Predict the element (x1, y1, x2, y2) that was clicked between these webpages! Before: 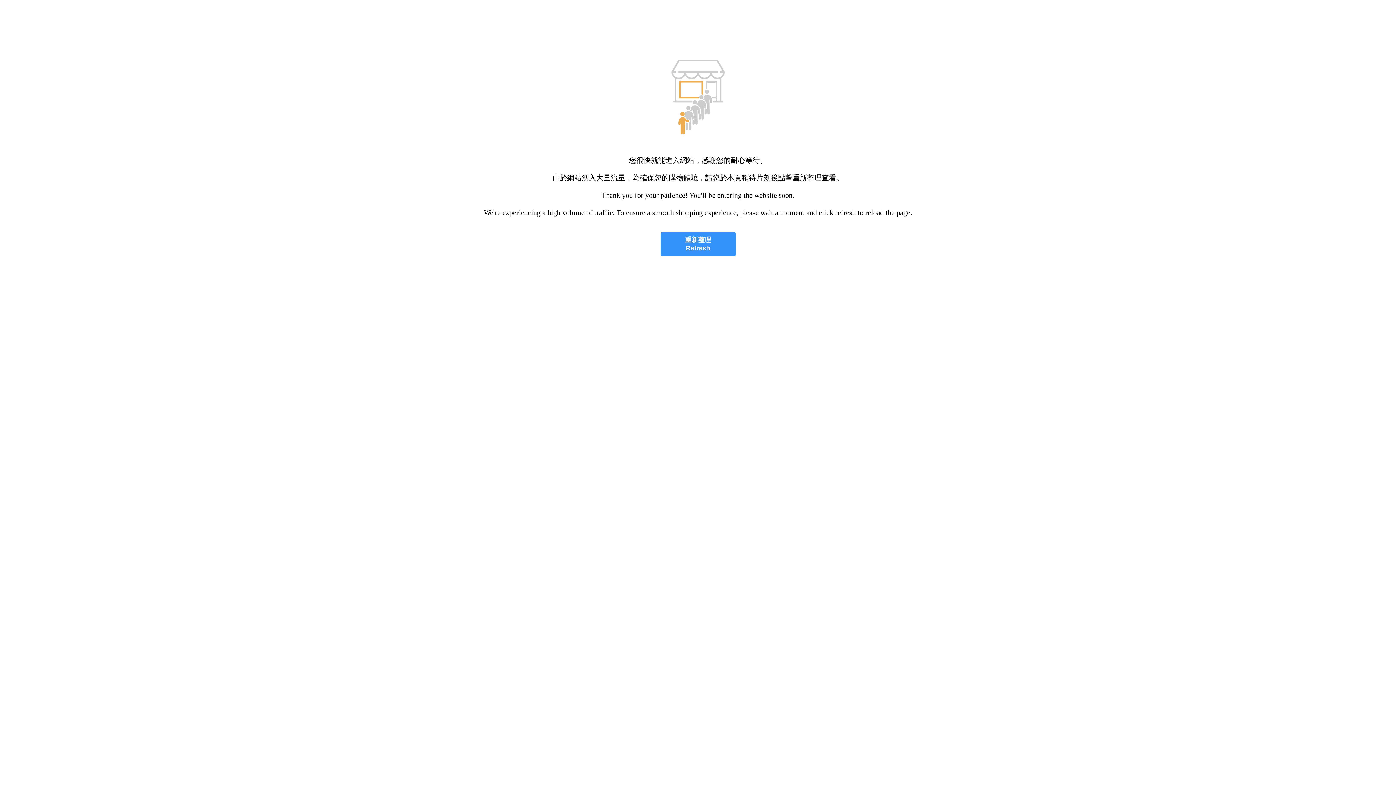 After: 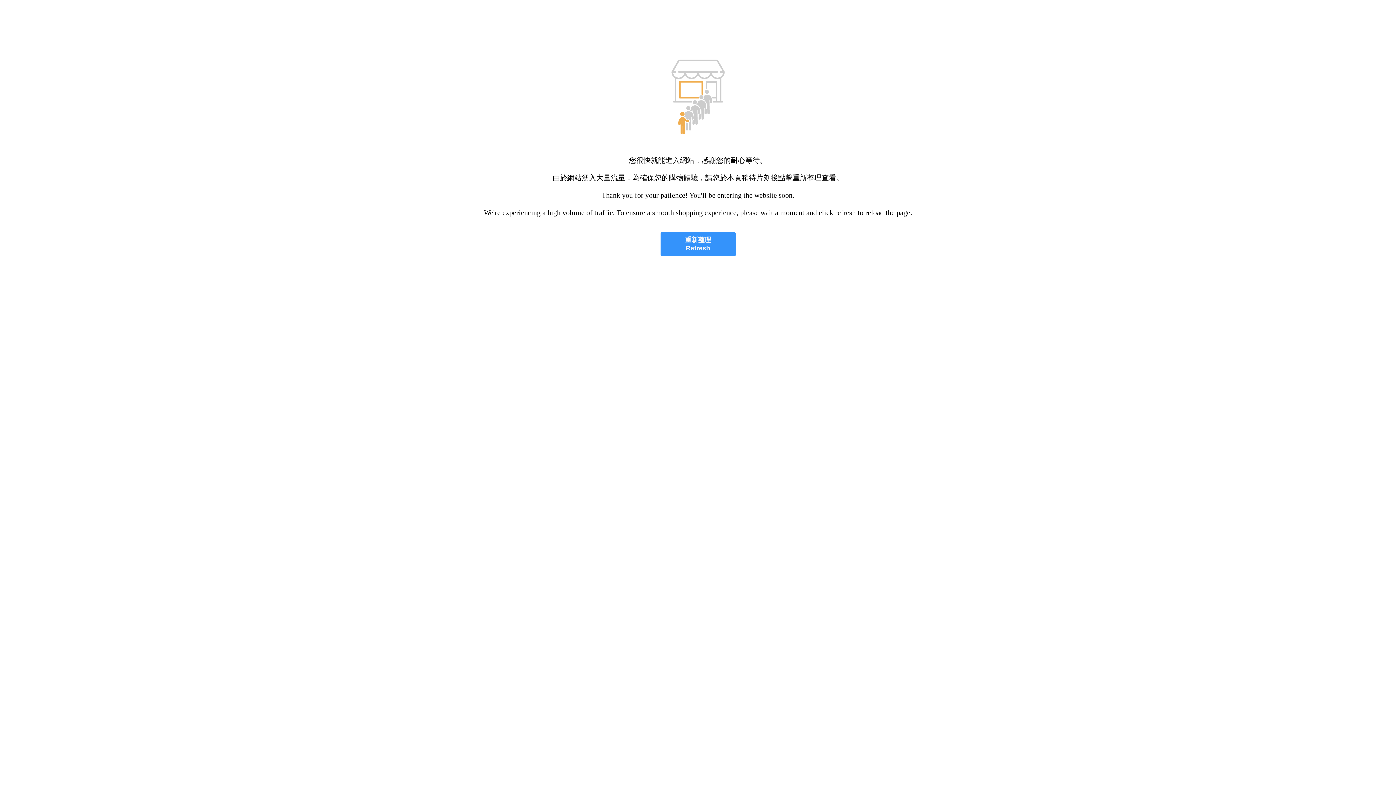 Action: label: 重新整理
Refresh bbox: (660, 232, 735, 256)